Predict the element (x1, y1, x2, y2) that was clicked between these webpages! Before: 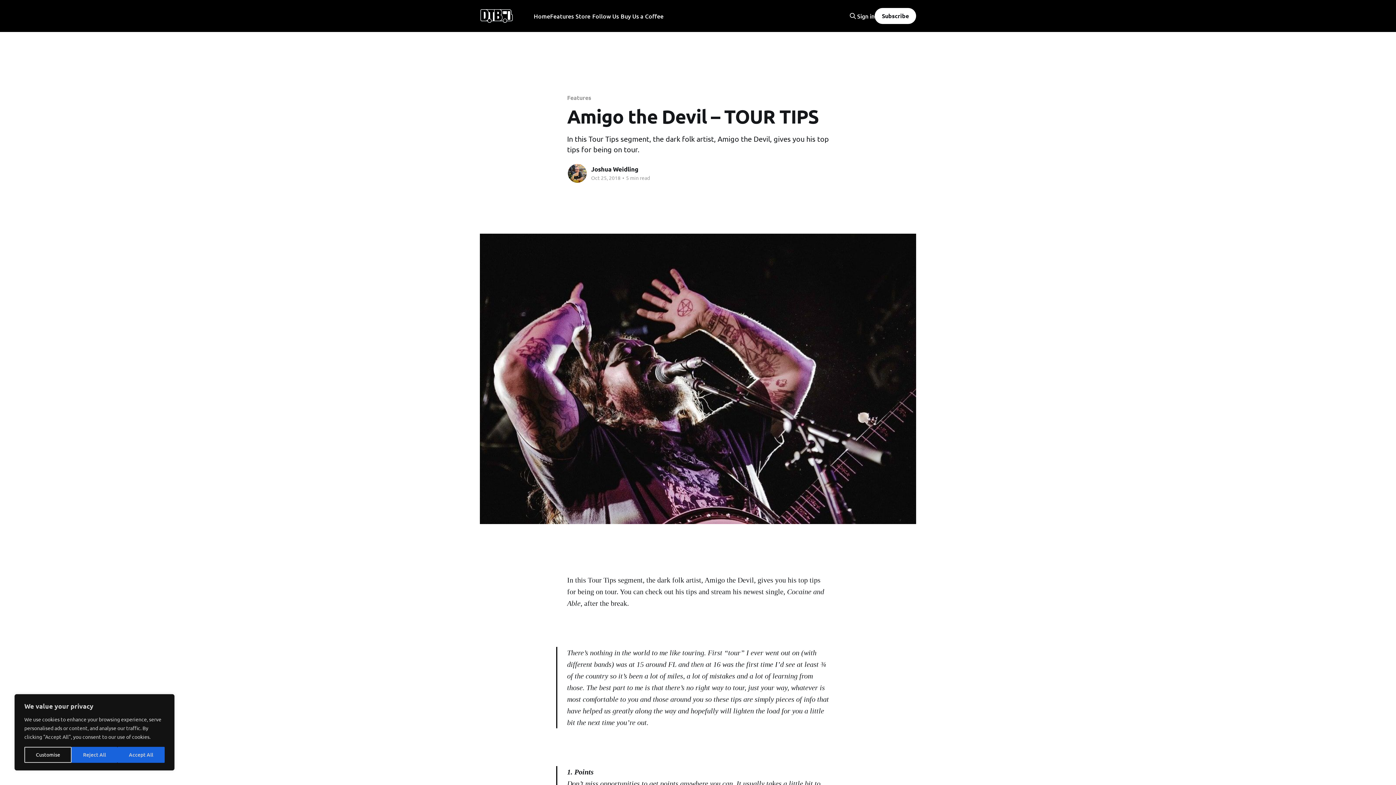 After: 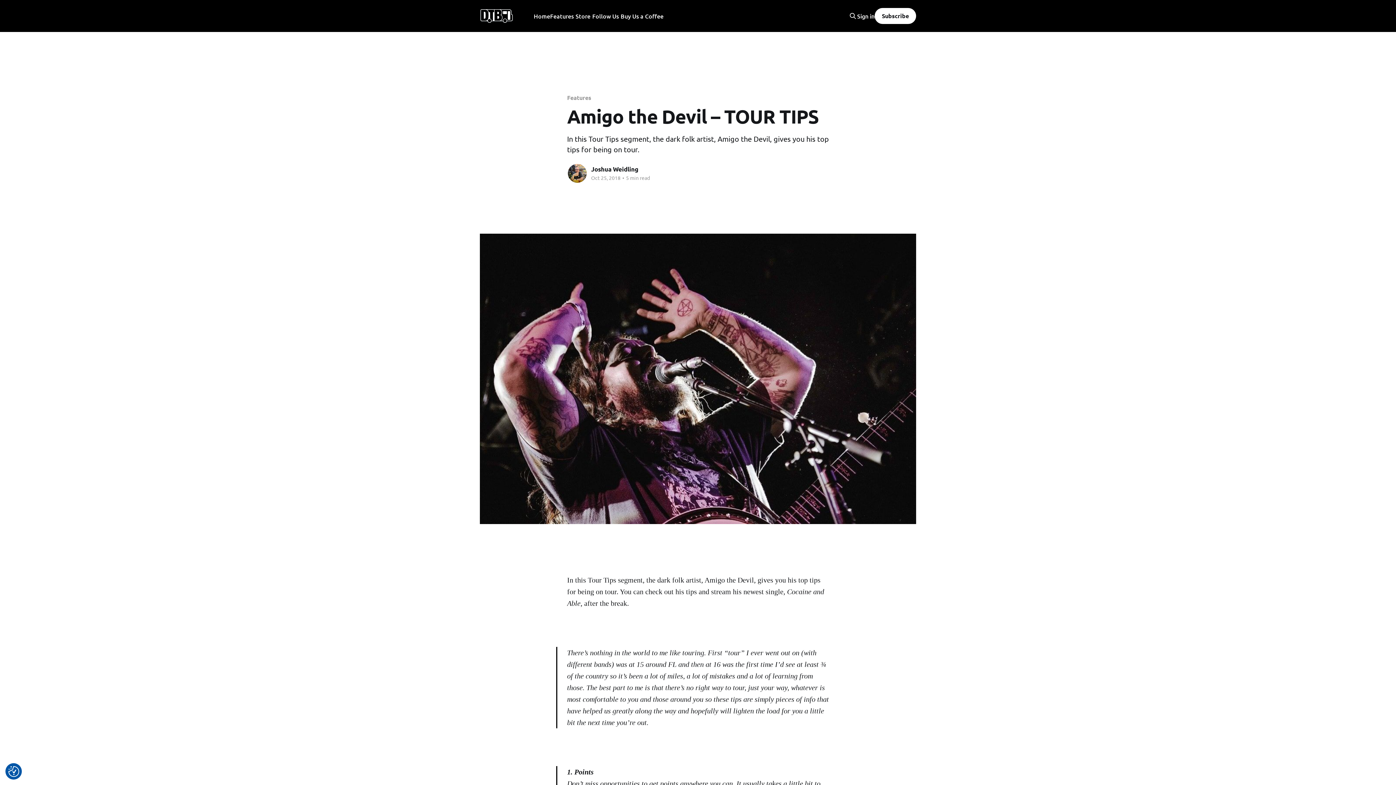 Action: label: Accept All bbox: (117, 747, 164, 763)